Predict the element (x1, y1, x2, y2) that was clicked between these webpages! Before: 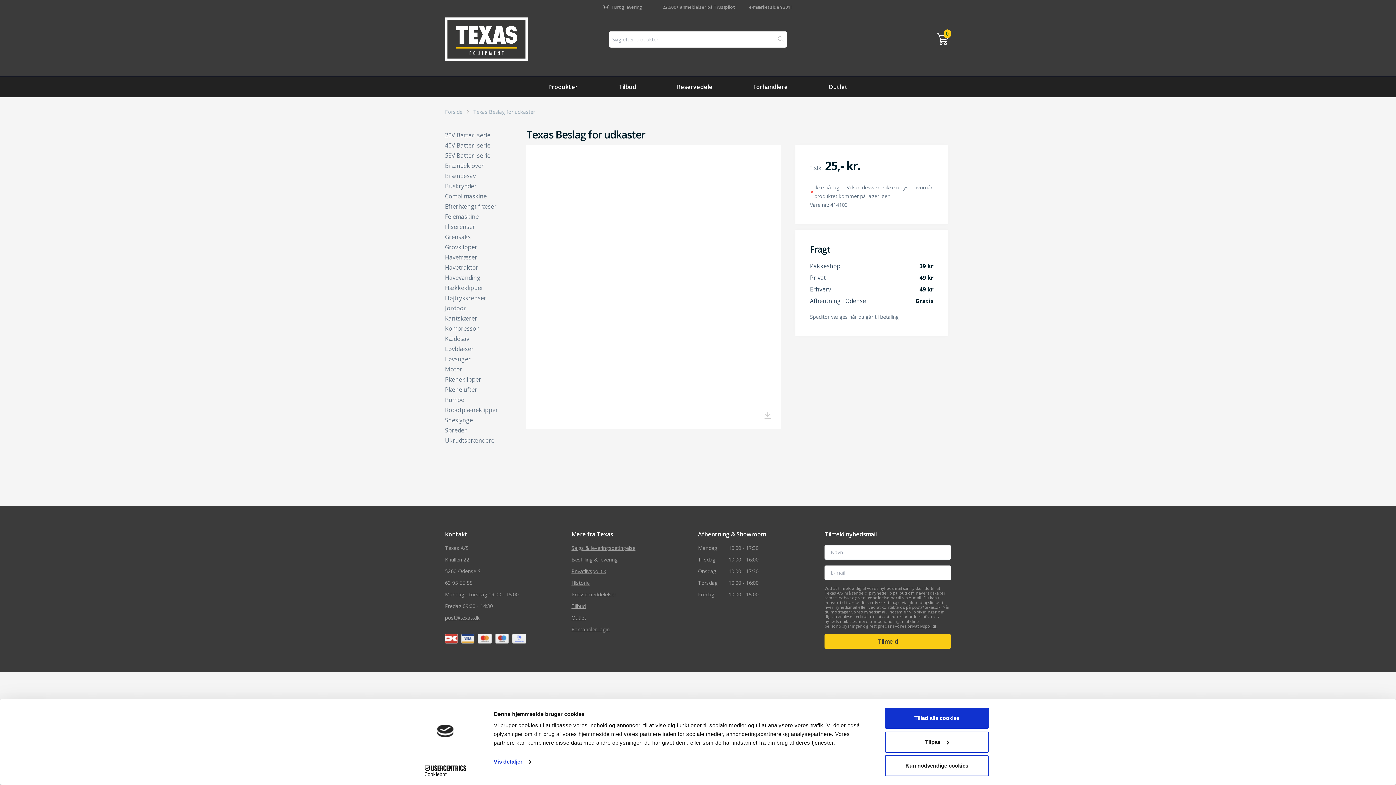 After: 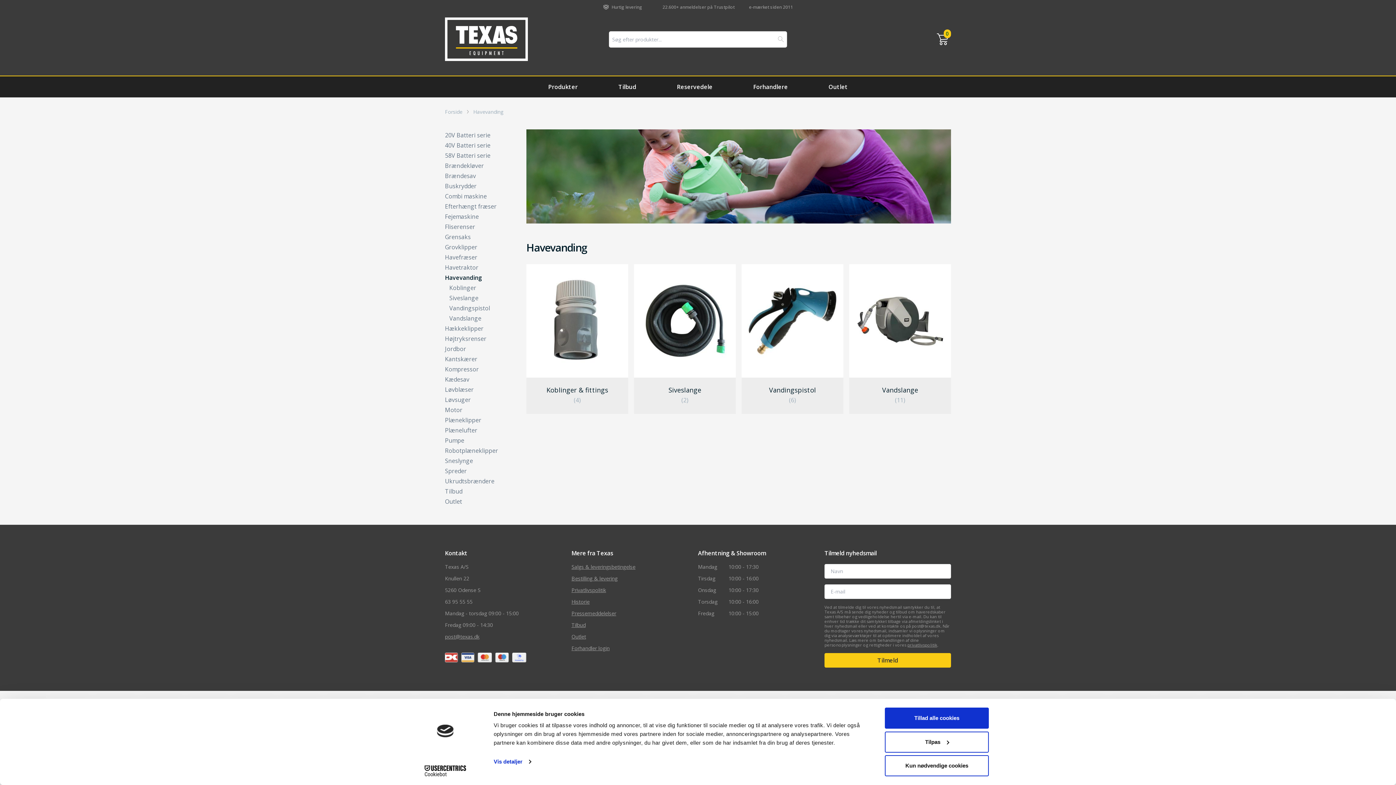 Action: label: Havevanding bbox: (445, 273, 520, 282)